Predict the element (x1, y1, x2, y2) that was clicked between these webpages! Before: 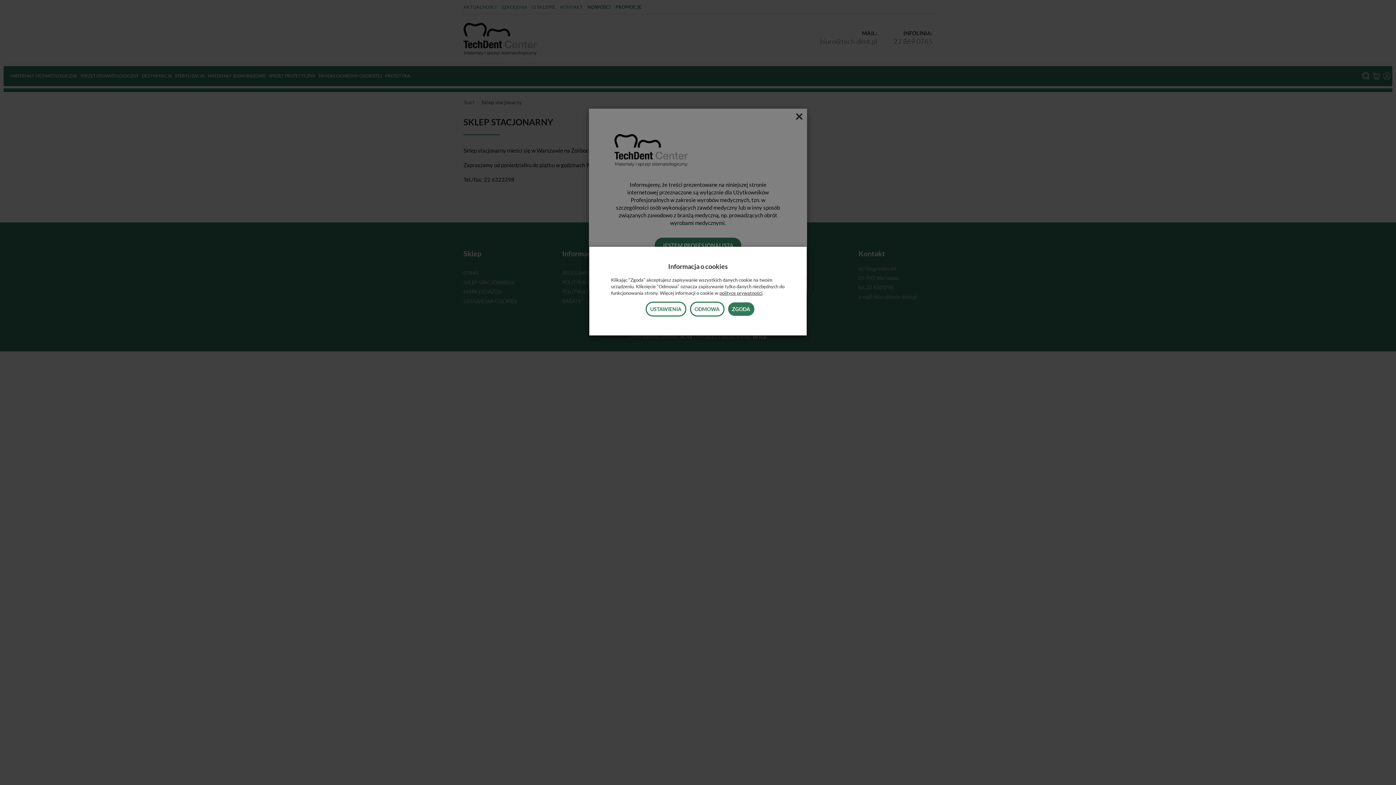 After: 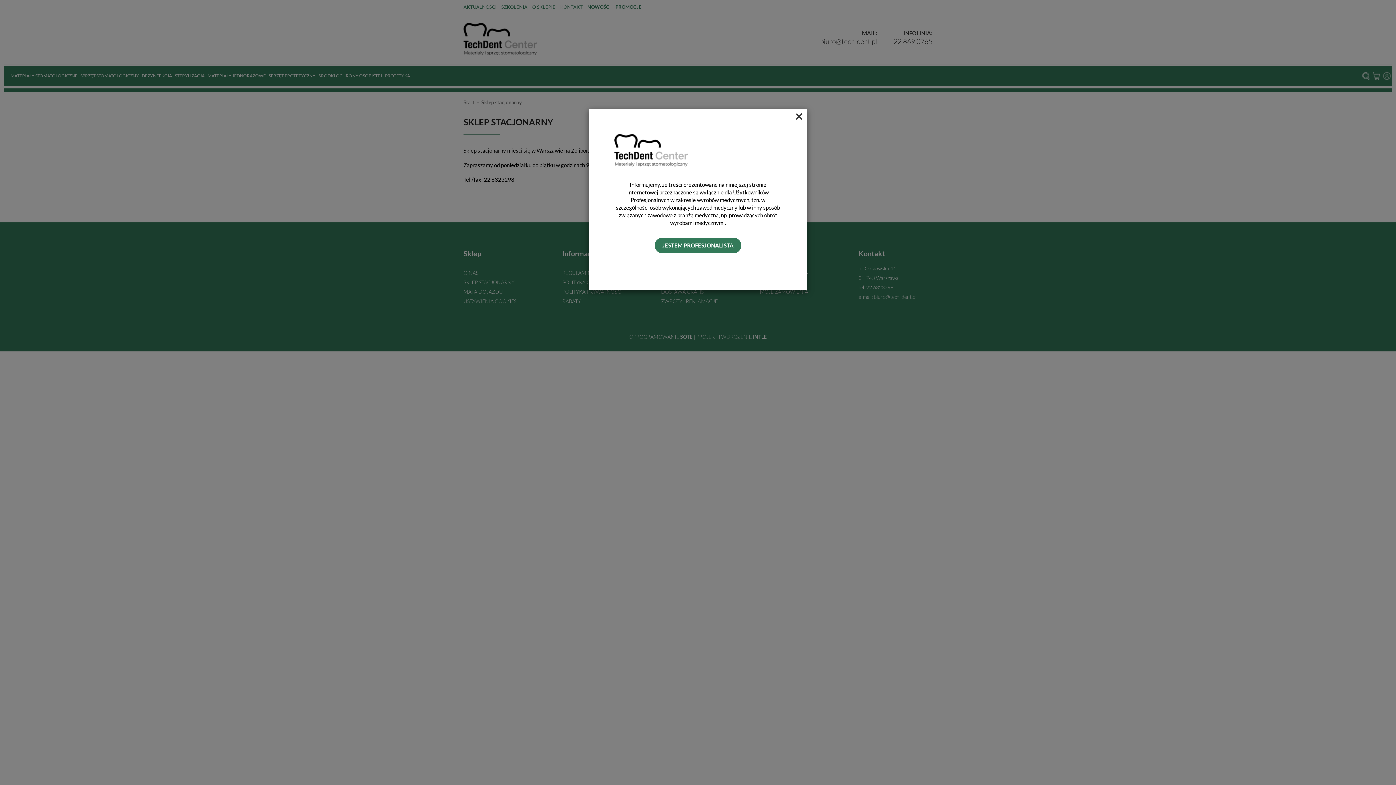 Action: bbox: (690, 301, 724, 316) label: ODMOWA